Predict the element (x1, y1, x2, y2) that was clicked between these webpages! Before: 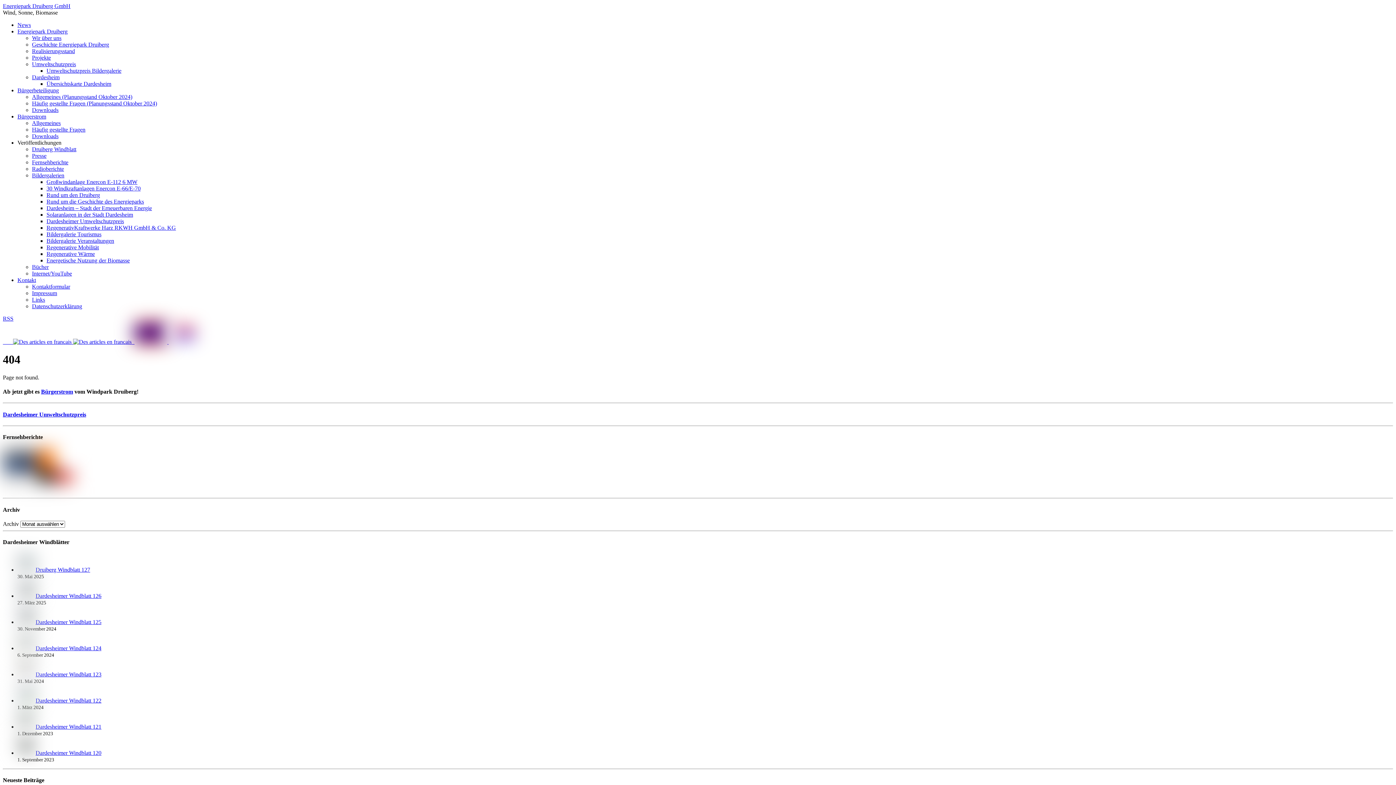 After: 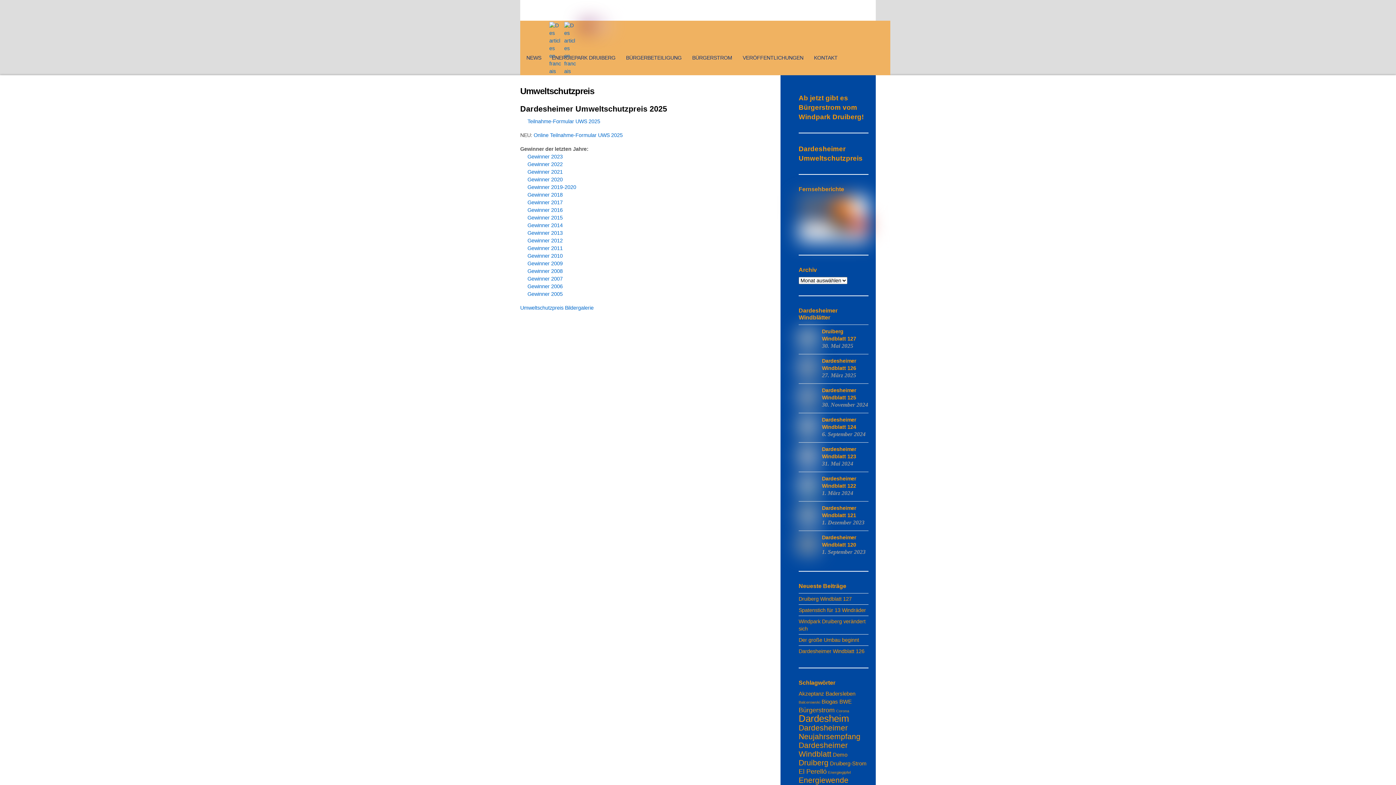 Action: label: Umweltschutzpreis bbox: (32, 61, 76, 67)